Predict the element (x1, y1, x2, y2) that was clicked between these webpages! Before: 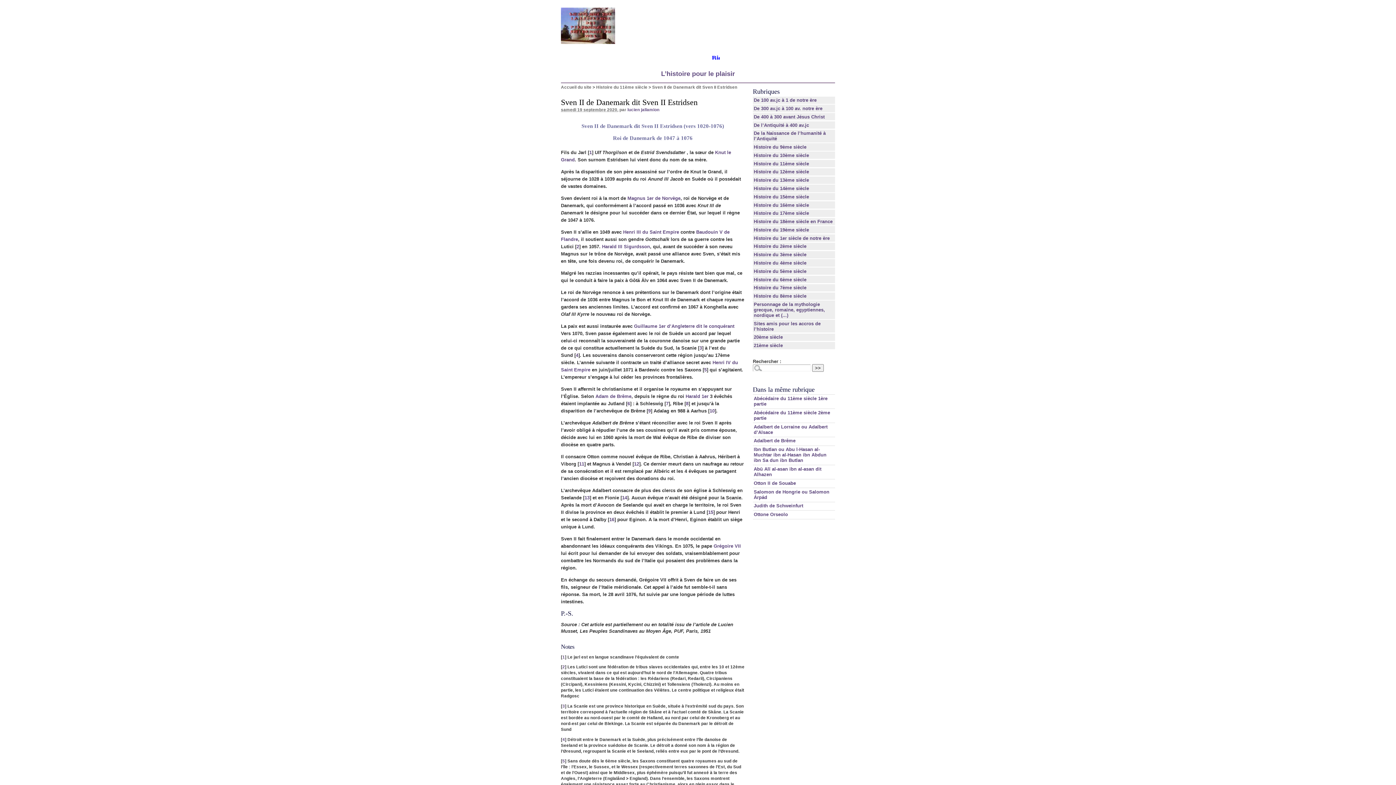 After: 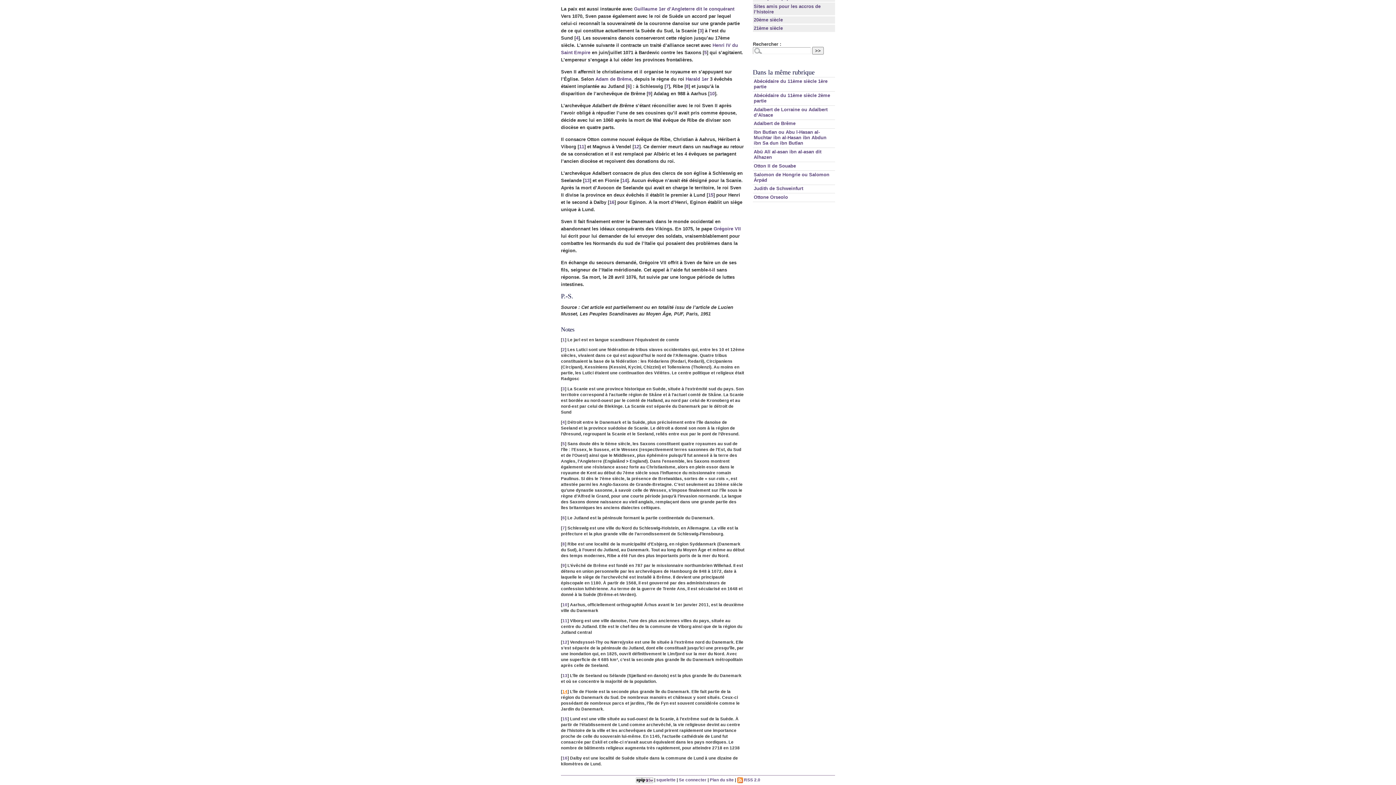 Action: bbox: (622, 495, 627, 500) label: 14